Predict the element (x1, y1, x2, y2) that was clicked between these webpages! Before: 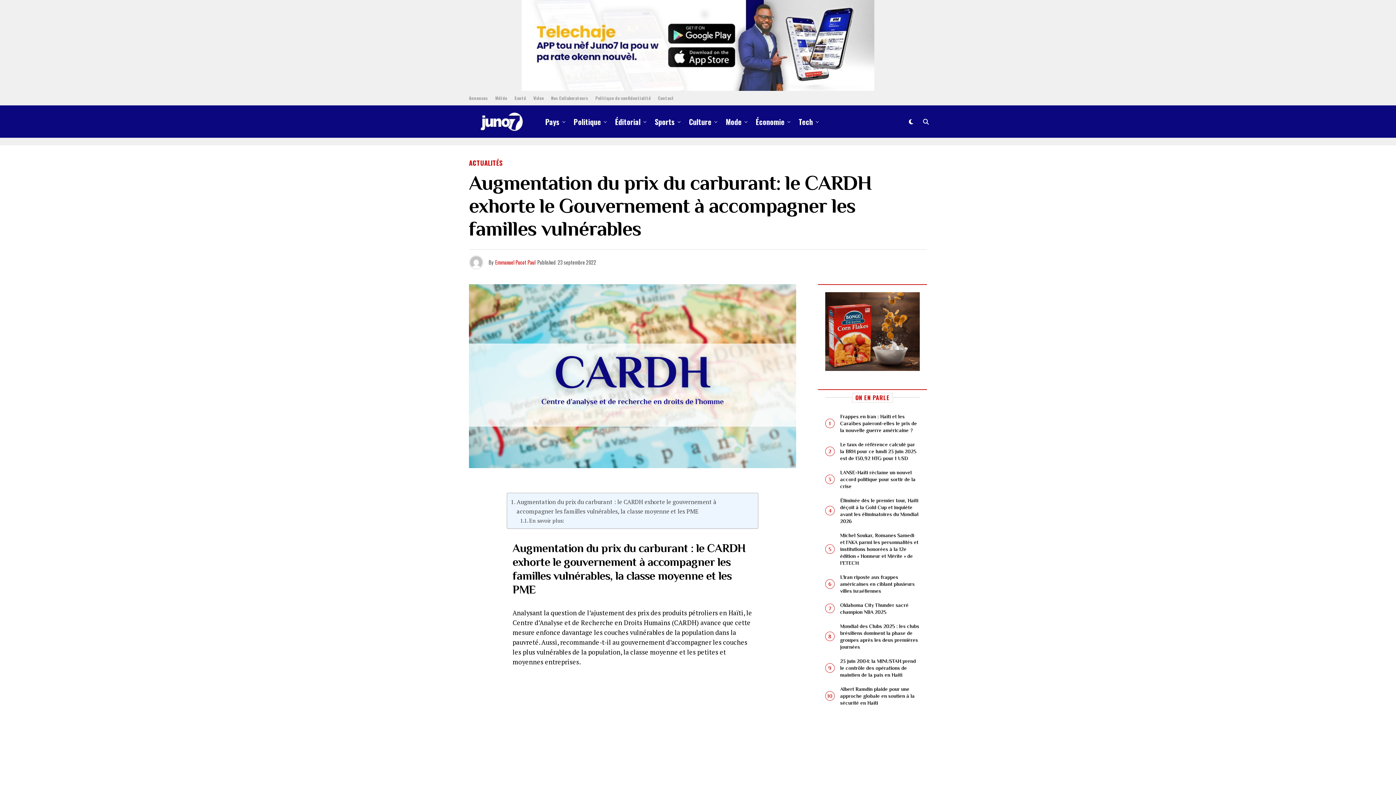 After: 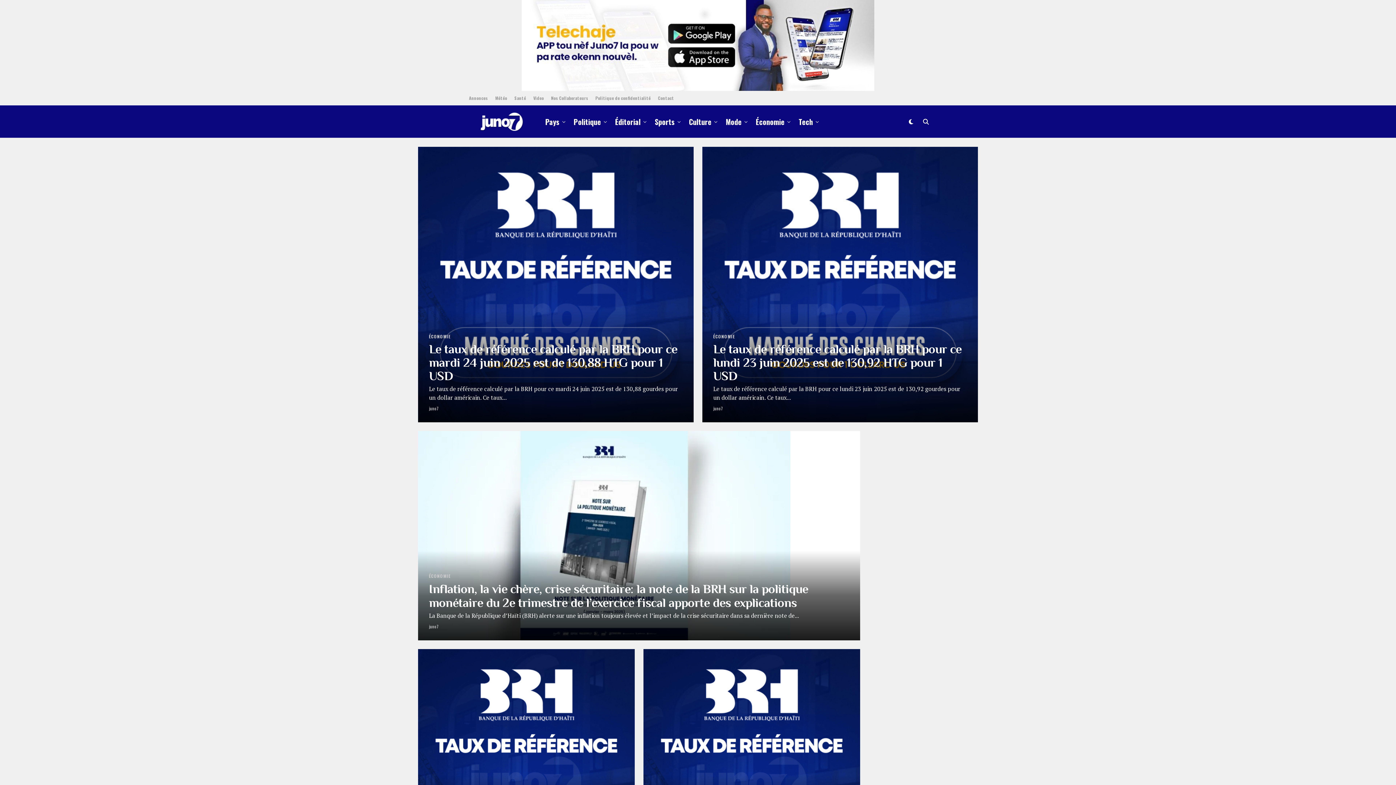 Action: bbox: (752, 105, 788, 138) label: Économie